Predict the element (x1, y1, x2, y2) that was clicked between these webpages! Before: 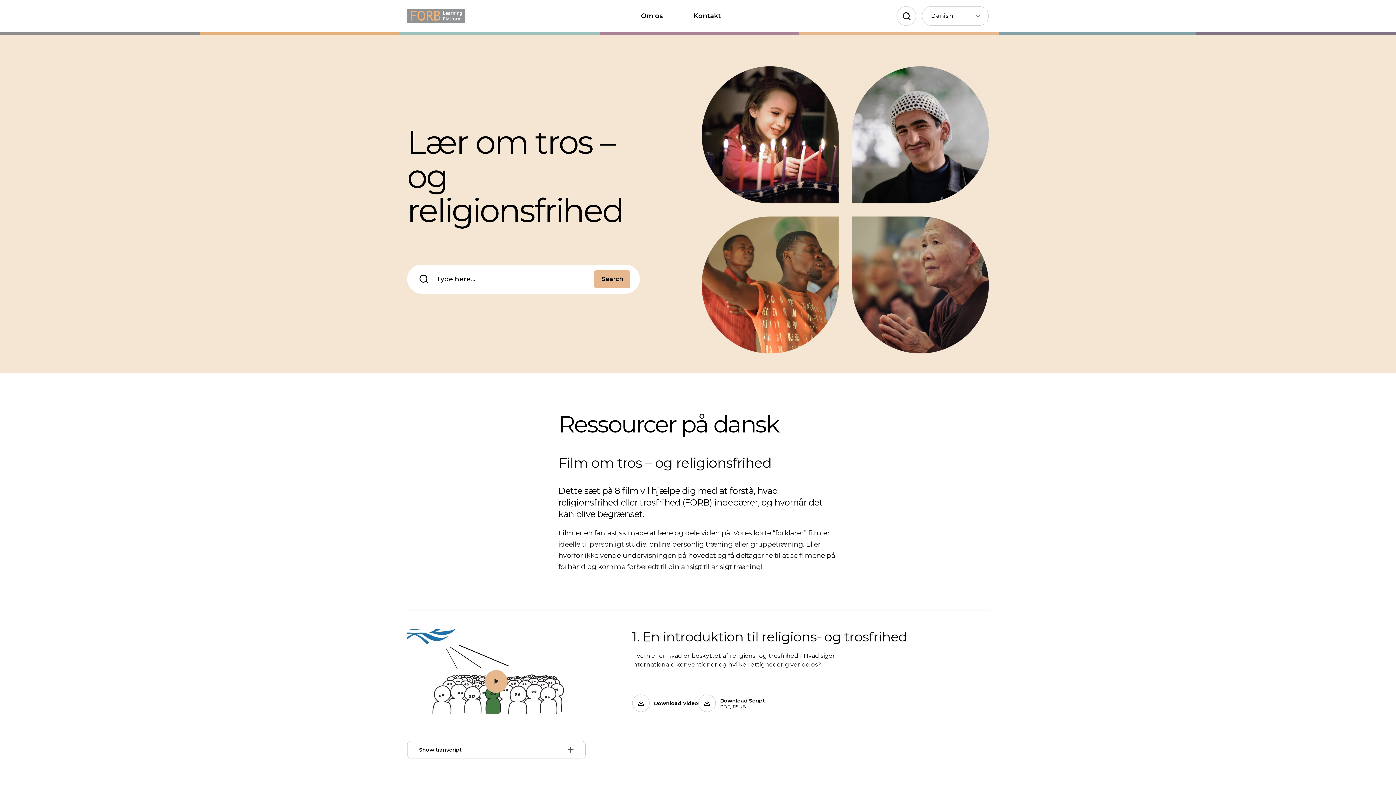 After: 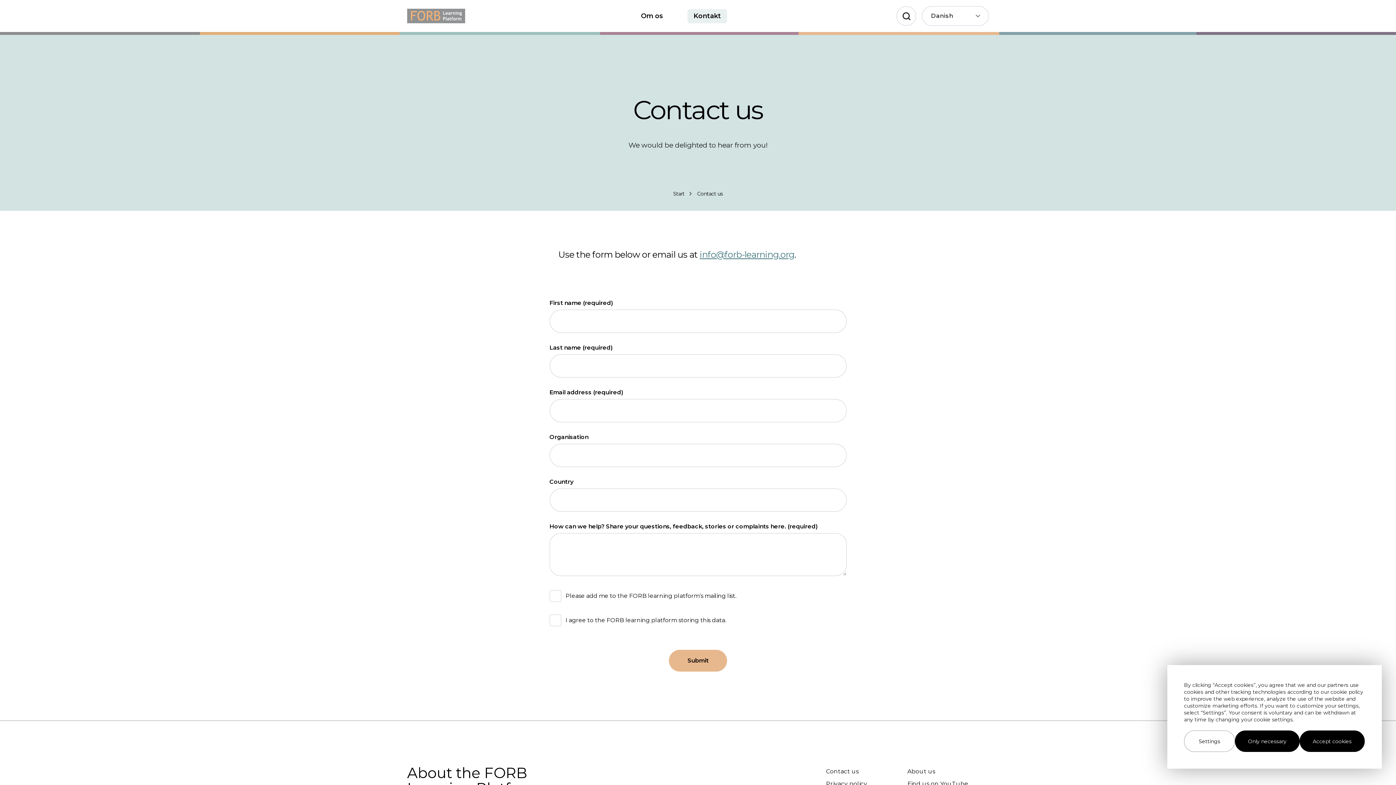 Action: bbox: (687, 8, 727, 23) label: Kontakt